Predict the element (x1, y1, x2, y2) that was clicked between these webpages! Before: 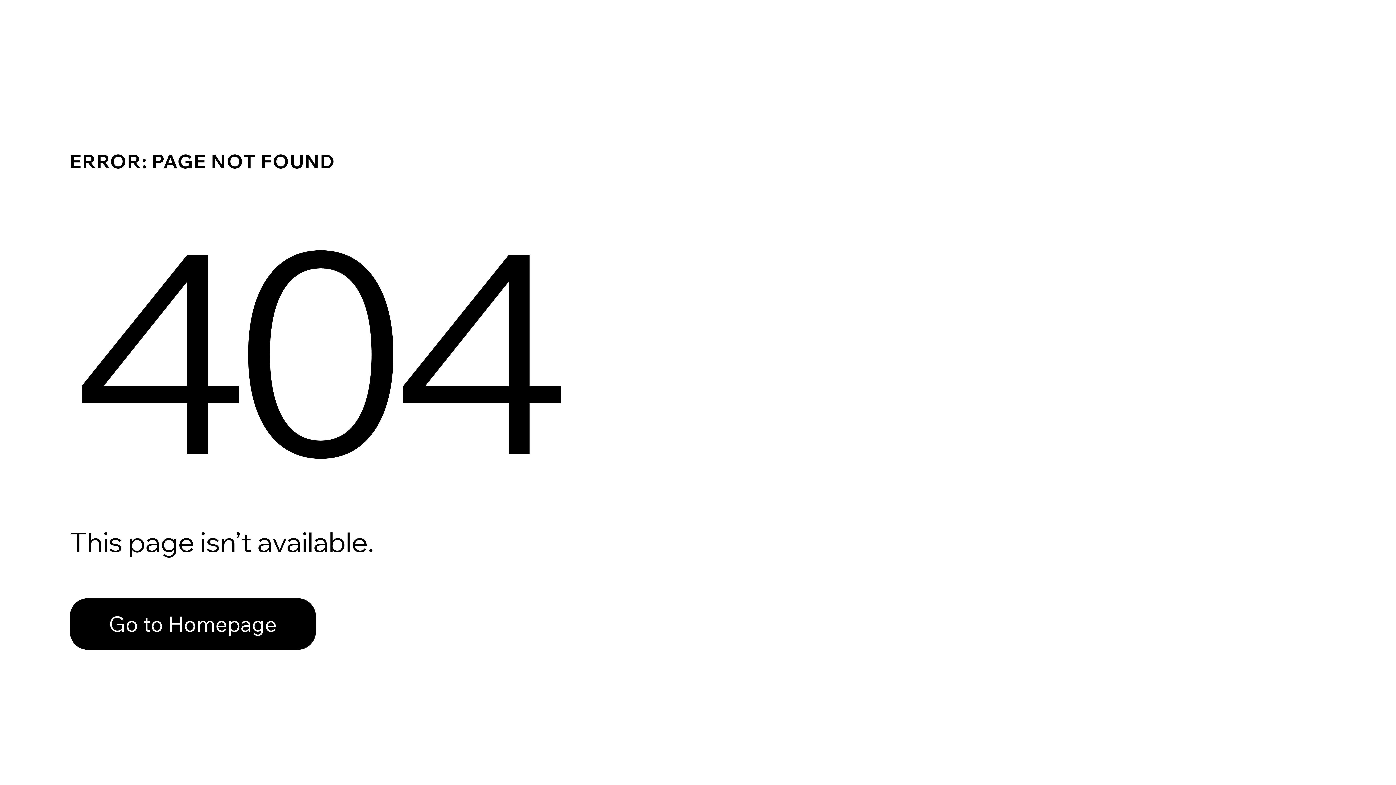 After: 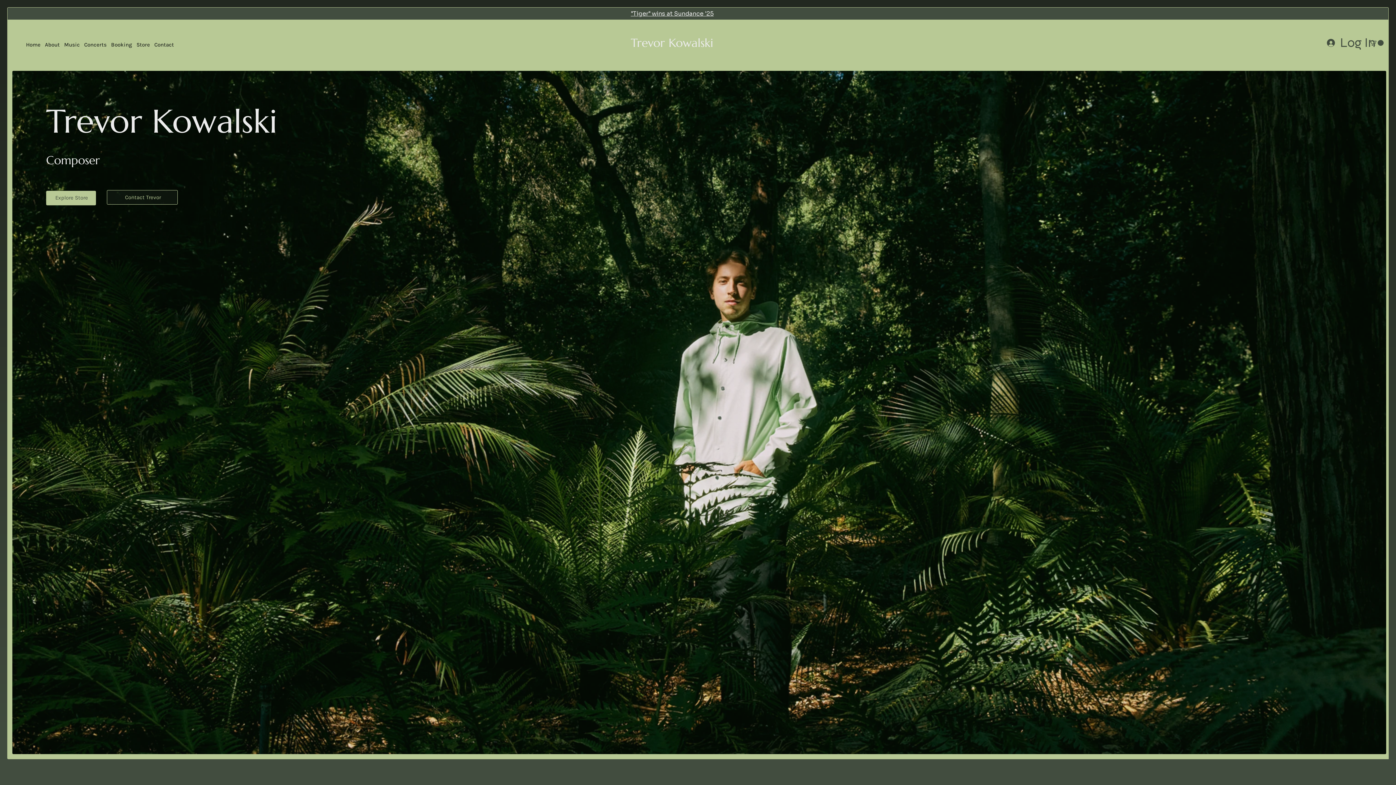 Action: bbox: (69, 598, 316, 650) label: Go to Homepage